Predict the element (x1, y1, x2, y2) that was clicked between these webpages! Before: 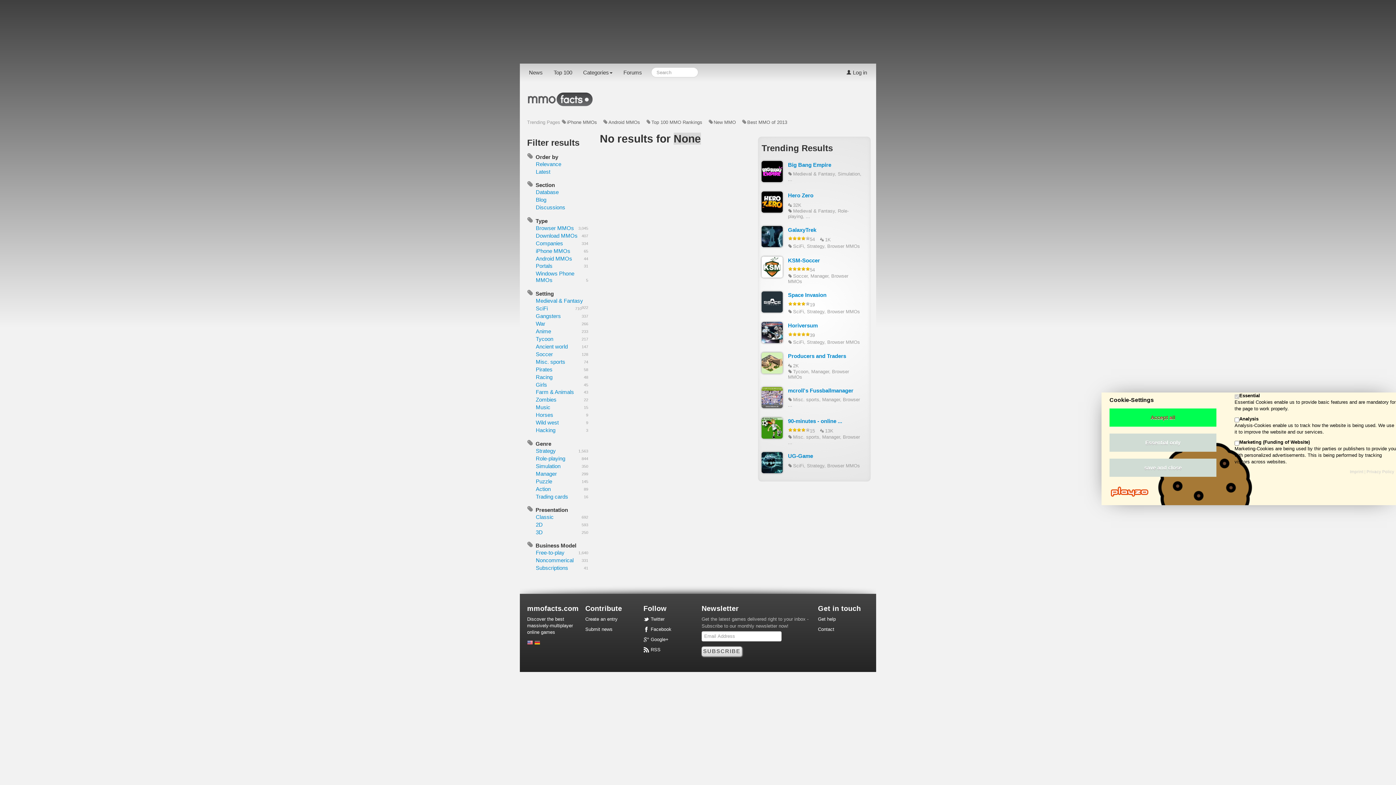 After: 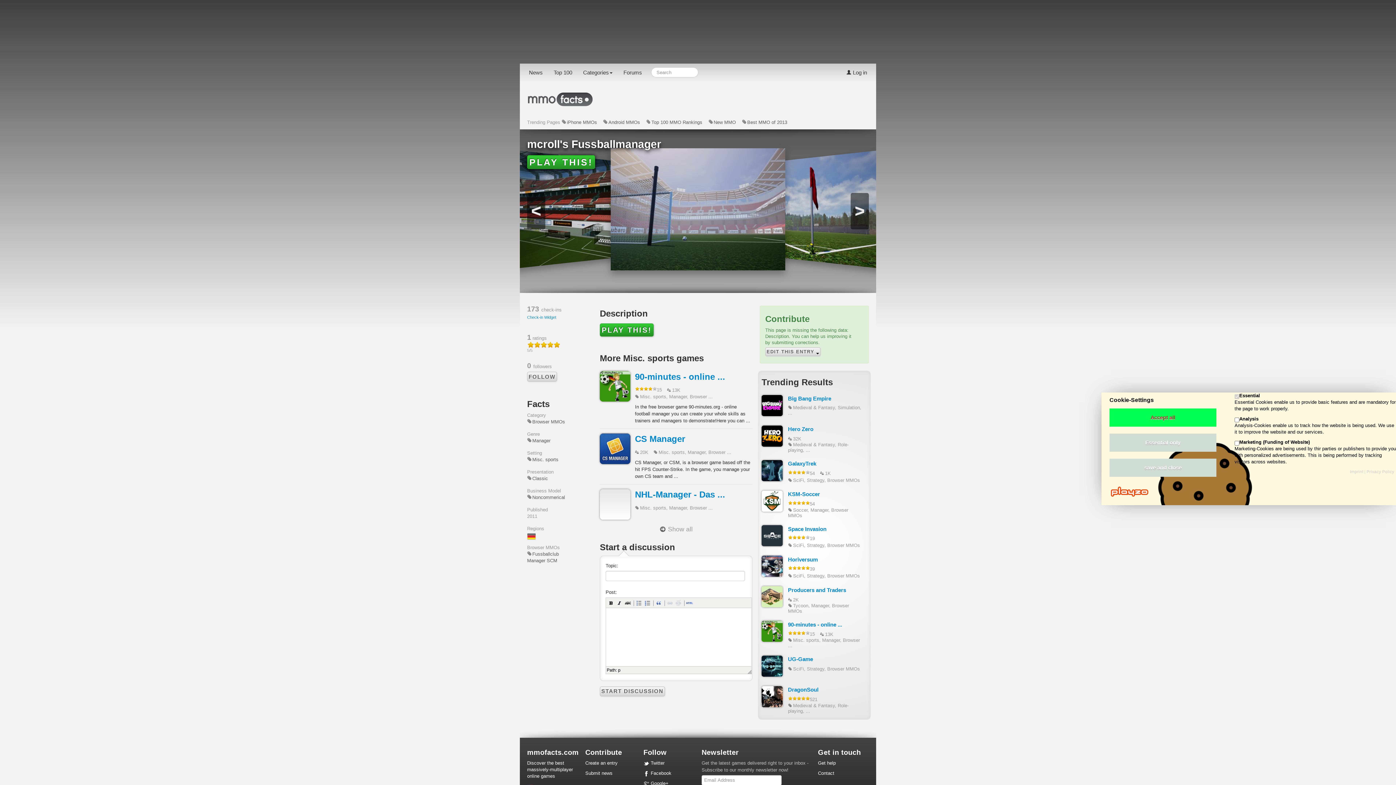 Action: bbox: (761, 403, 782, 409)